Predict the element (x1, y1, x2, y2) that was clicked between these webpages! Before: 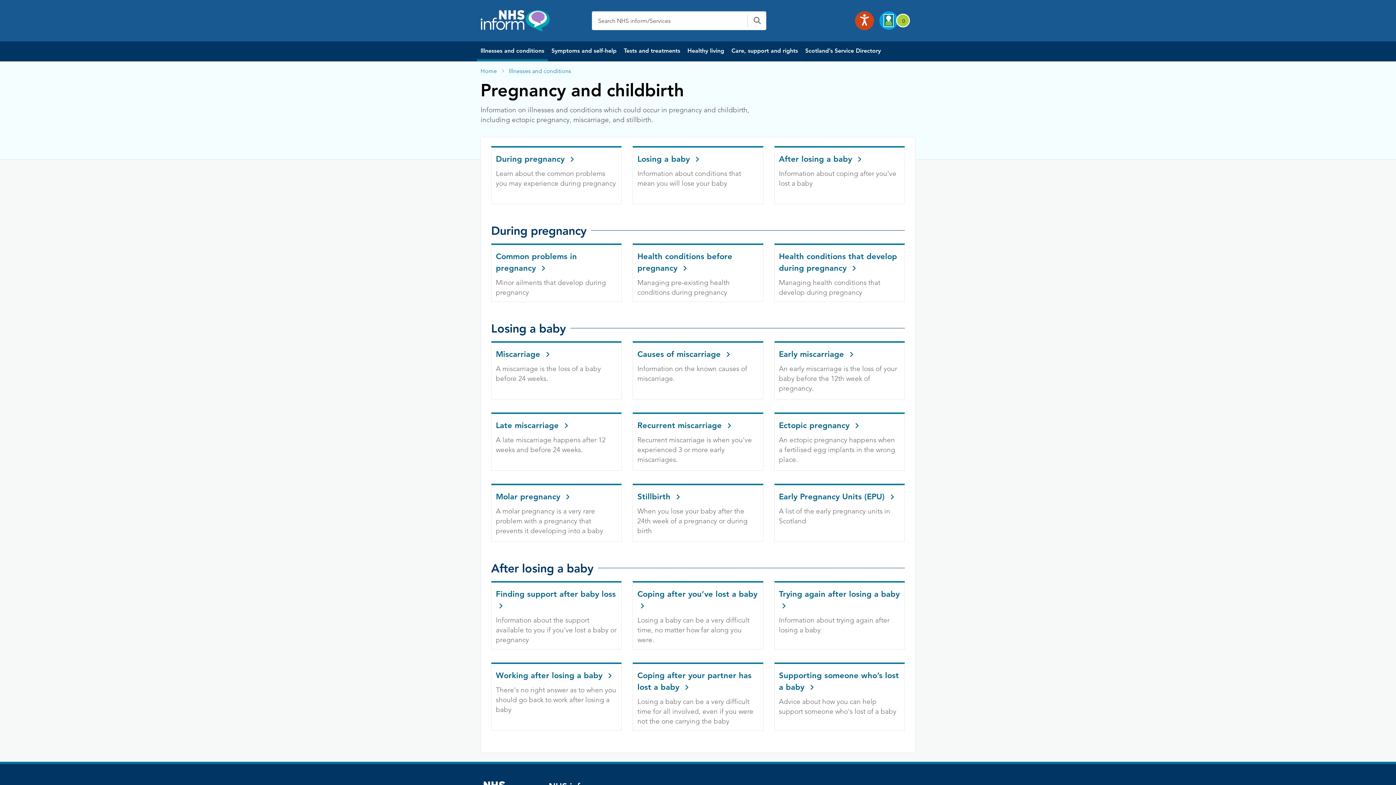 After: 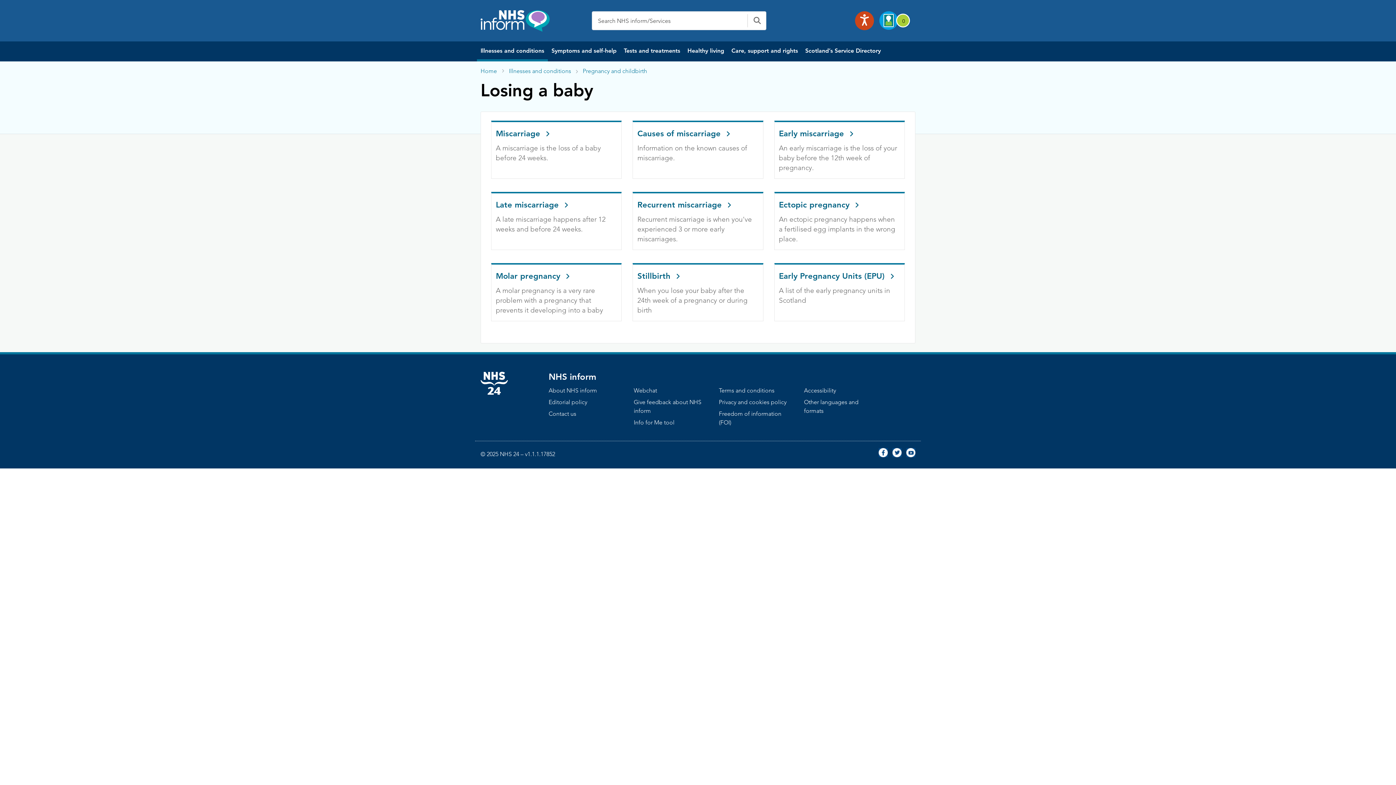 Action: label: Losing a baby 

Information about conditions that mean you will lose your baby bbox: (632, 146, 763, 204)